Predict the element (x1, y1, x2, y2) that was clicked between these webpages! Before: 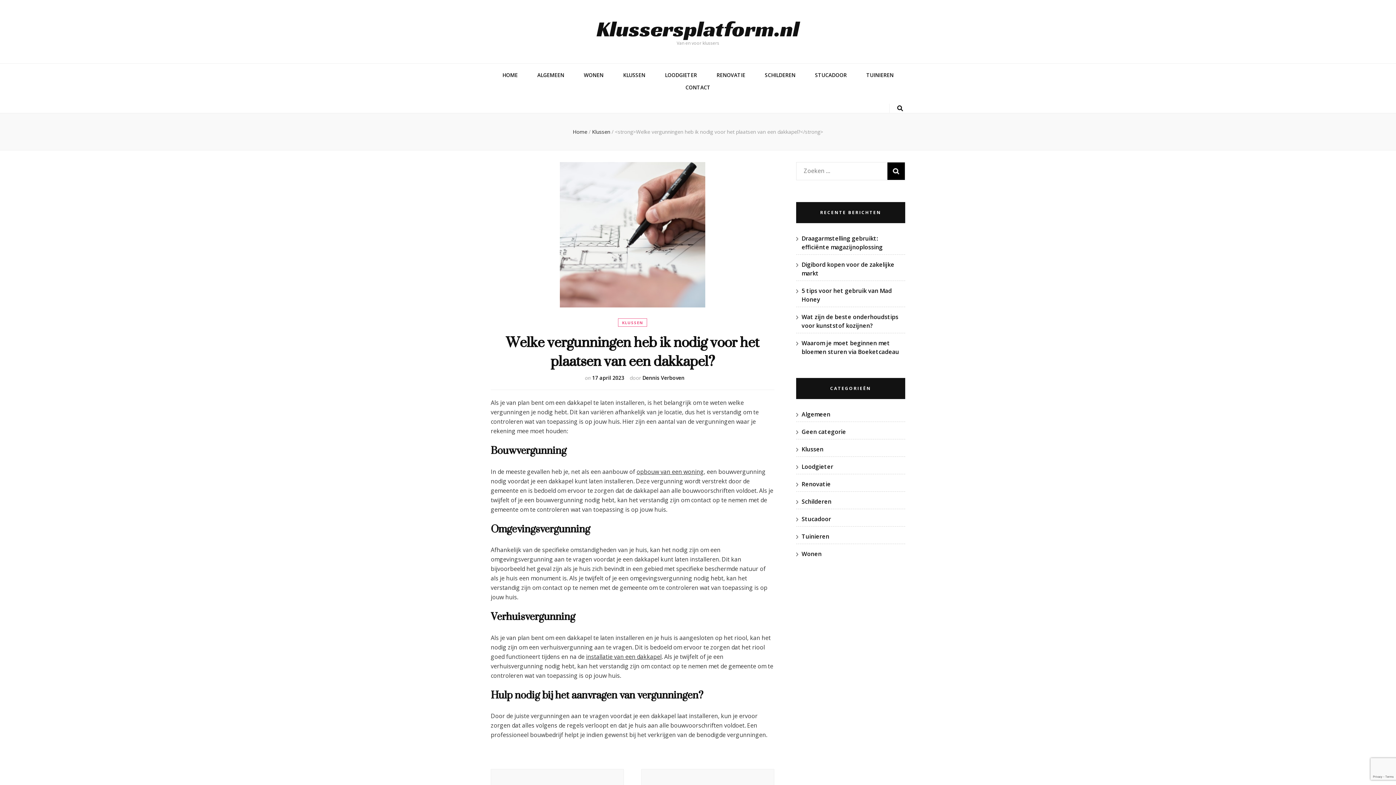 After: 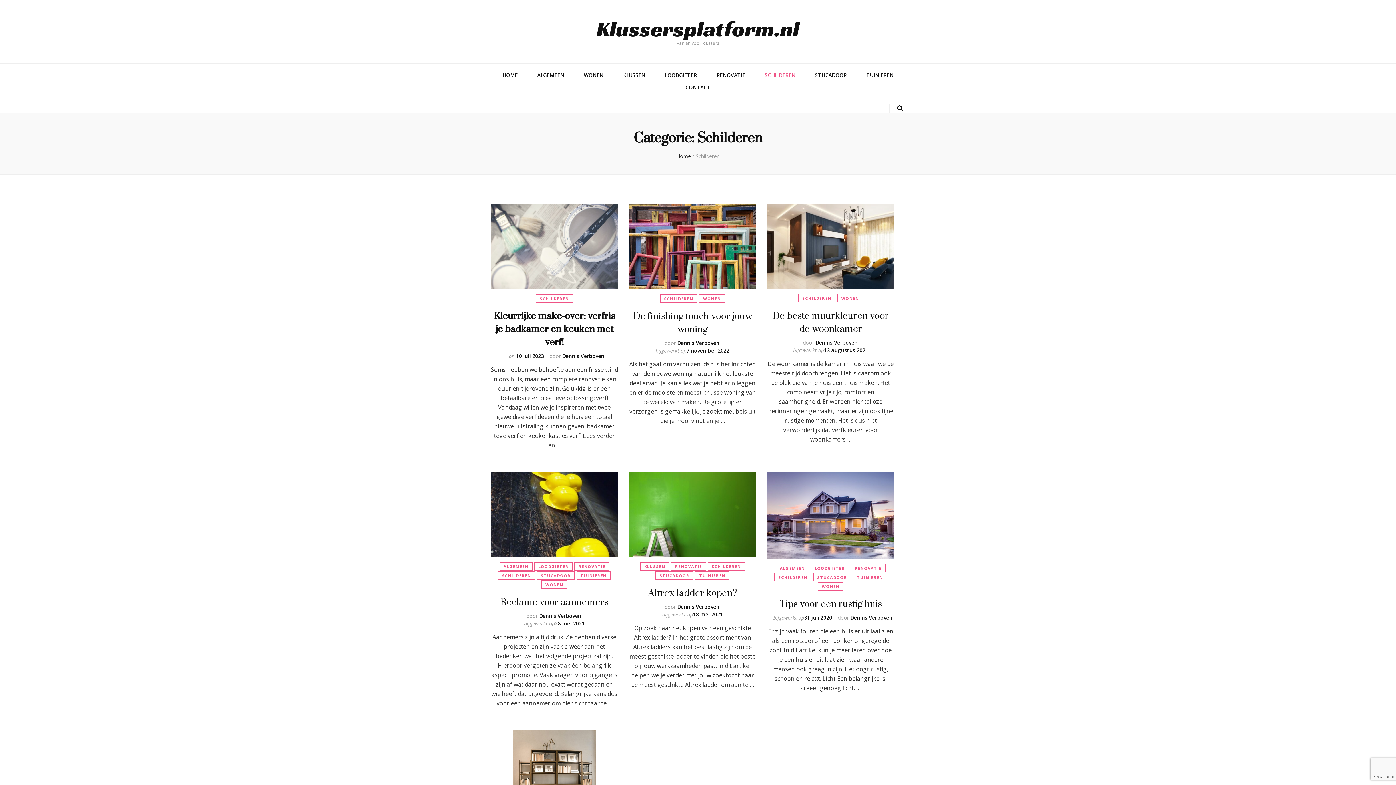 Action: label: Schilderen bbox: (801, 497, 831, 505)